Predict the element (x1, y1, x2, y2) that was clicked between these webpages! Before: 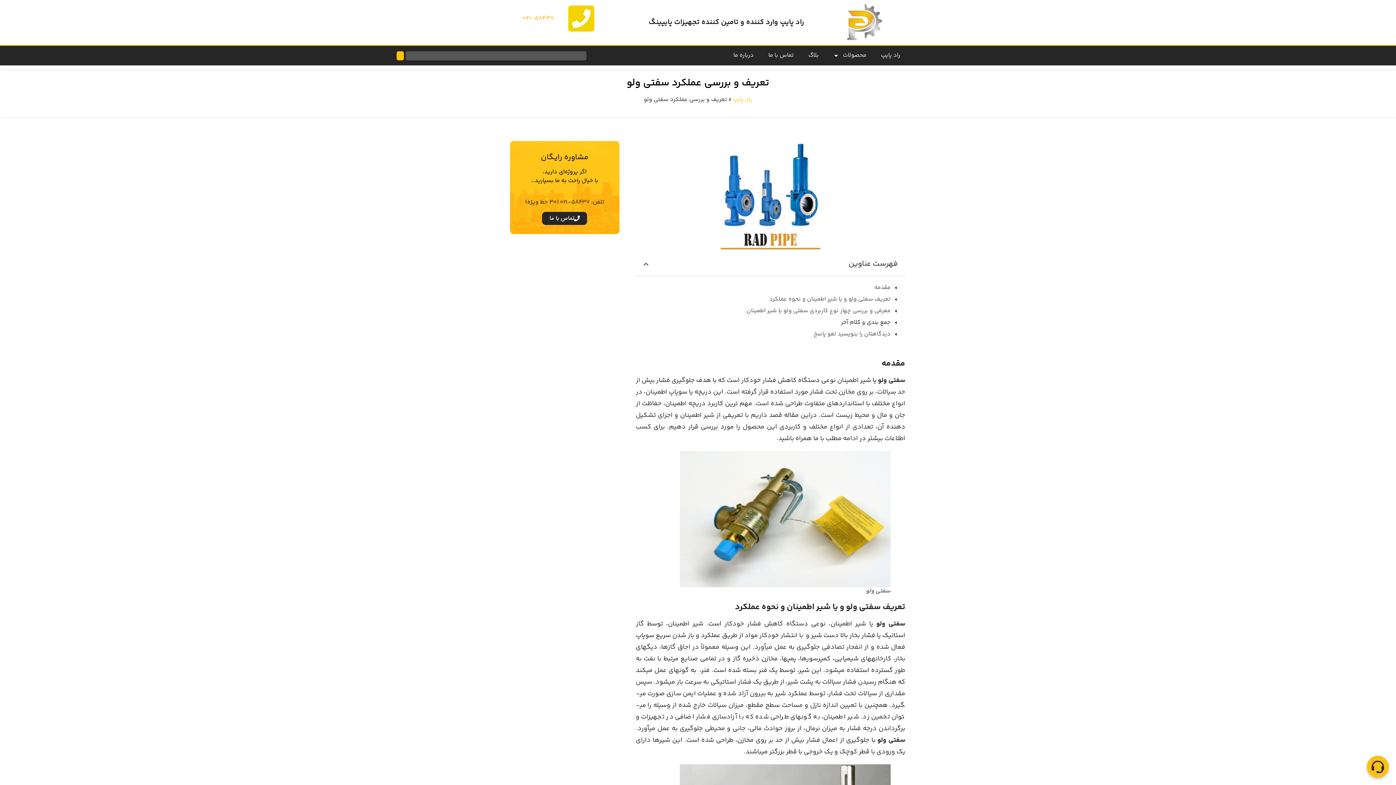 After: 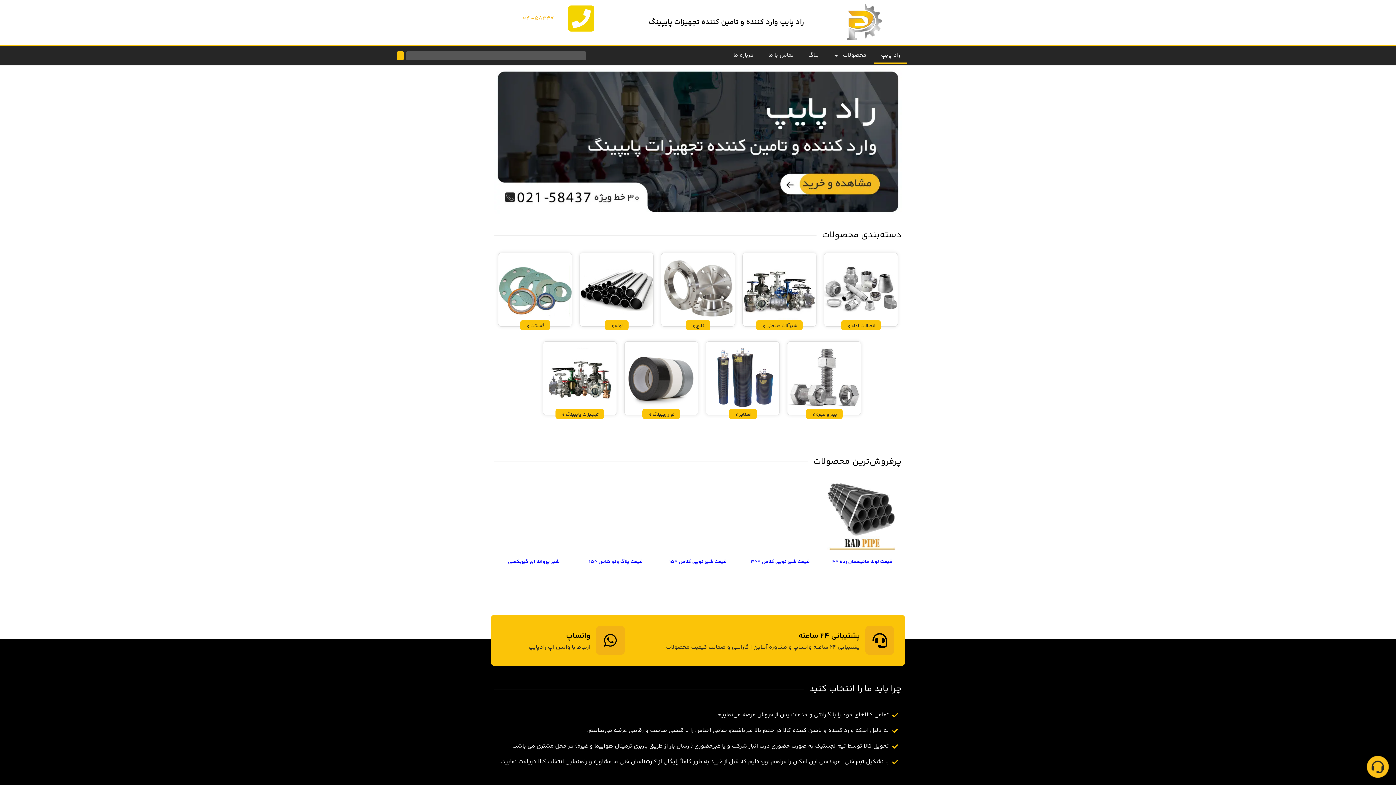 Action: label: راد پایپ bbox: (873, 47, 907, 63)